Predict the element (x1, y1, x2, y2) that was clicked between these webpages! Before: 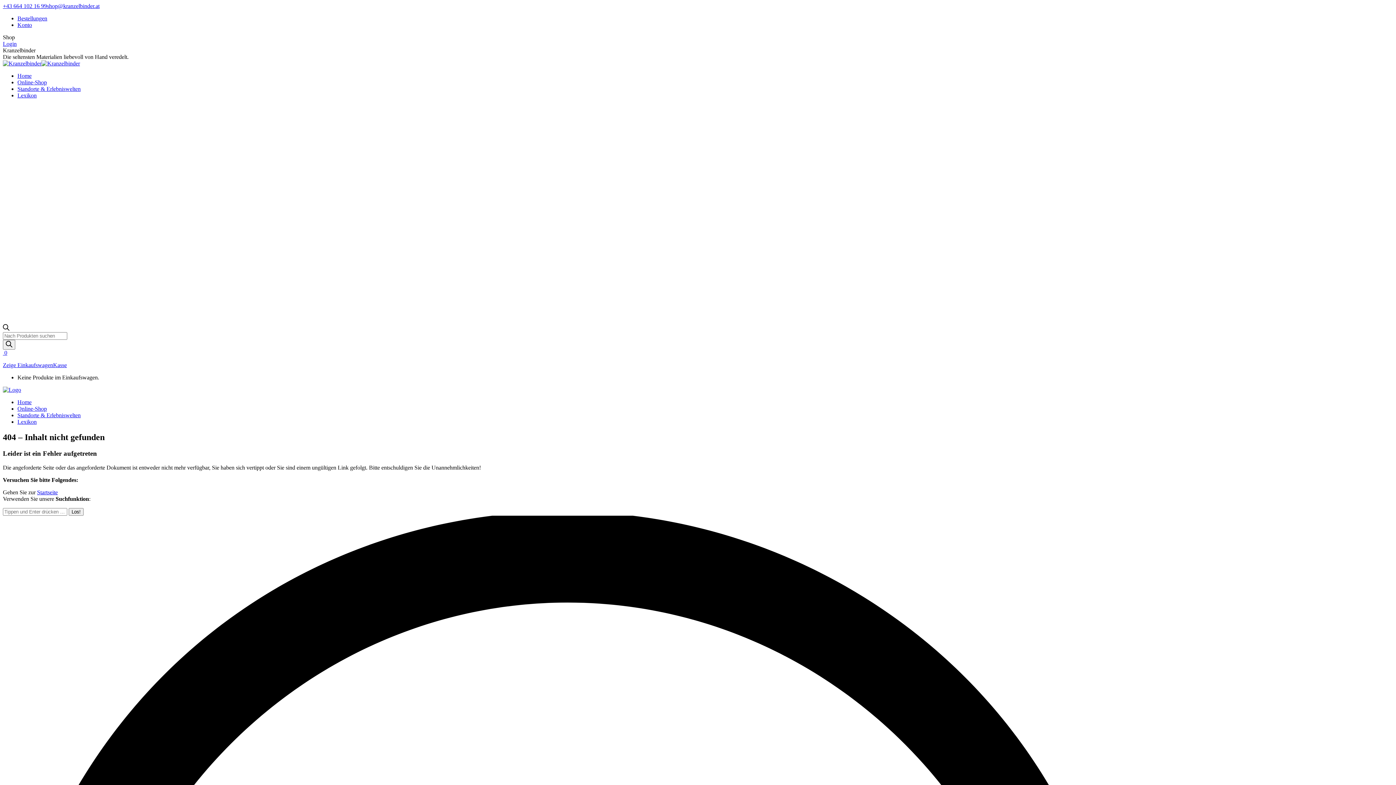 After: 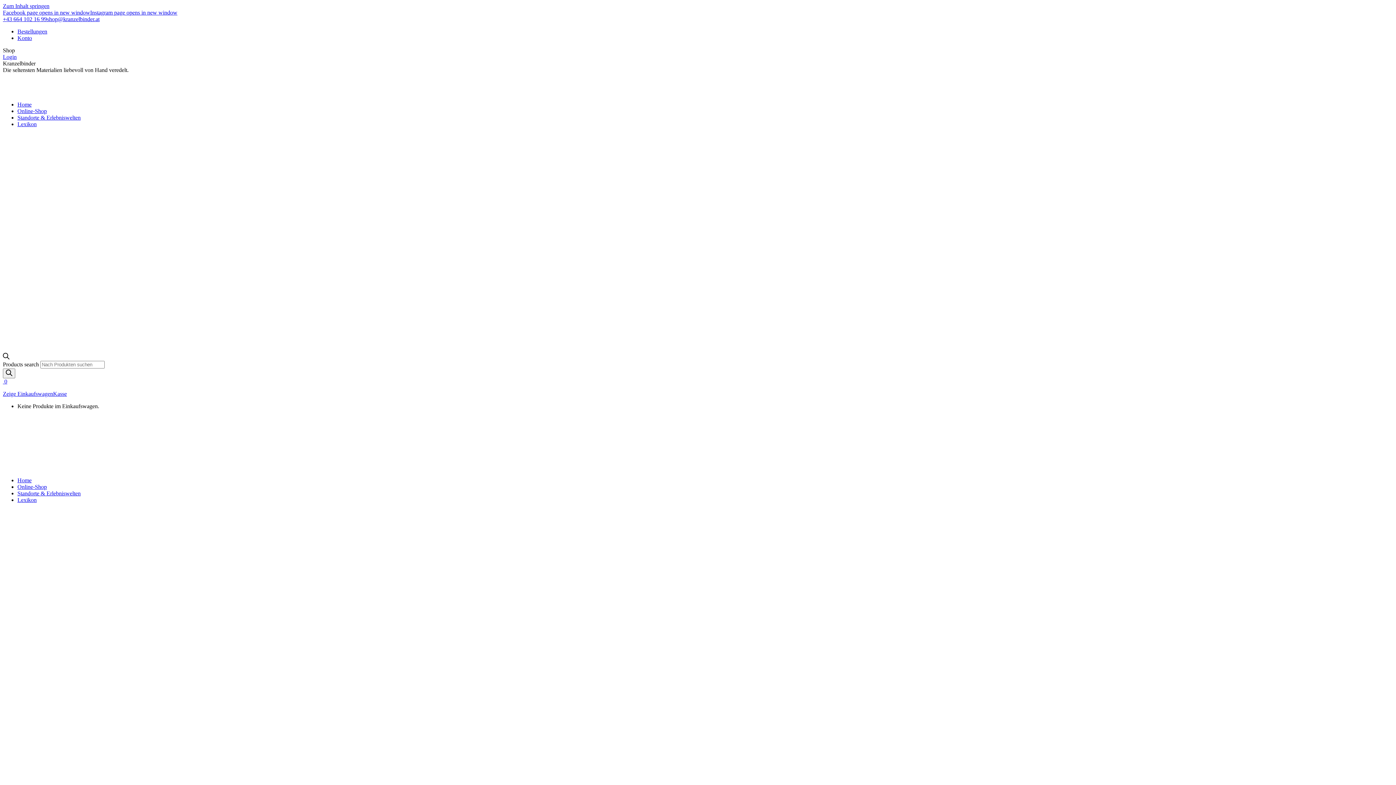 Action: bbox: (2, 386, 21, 393)